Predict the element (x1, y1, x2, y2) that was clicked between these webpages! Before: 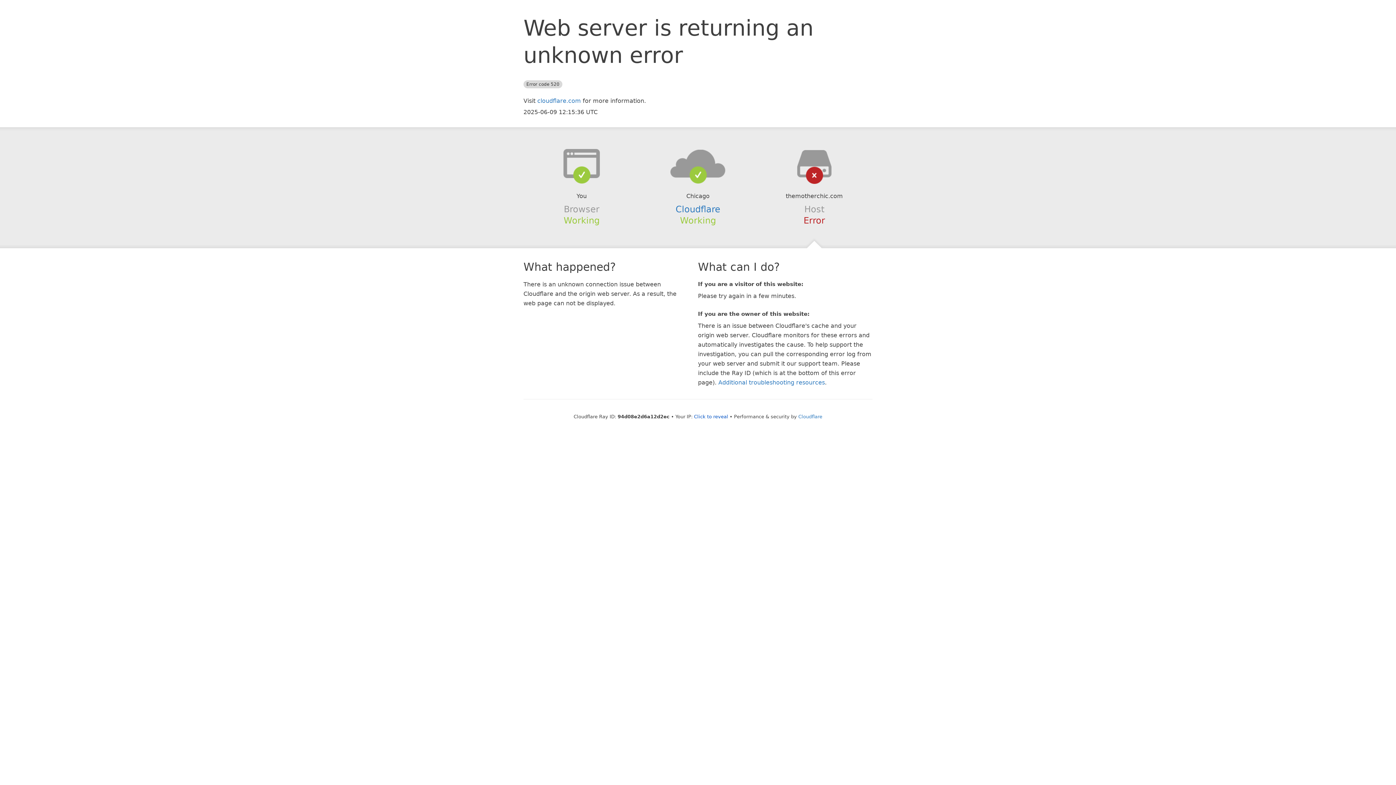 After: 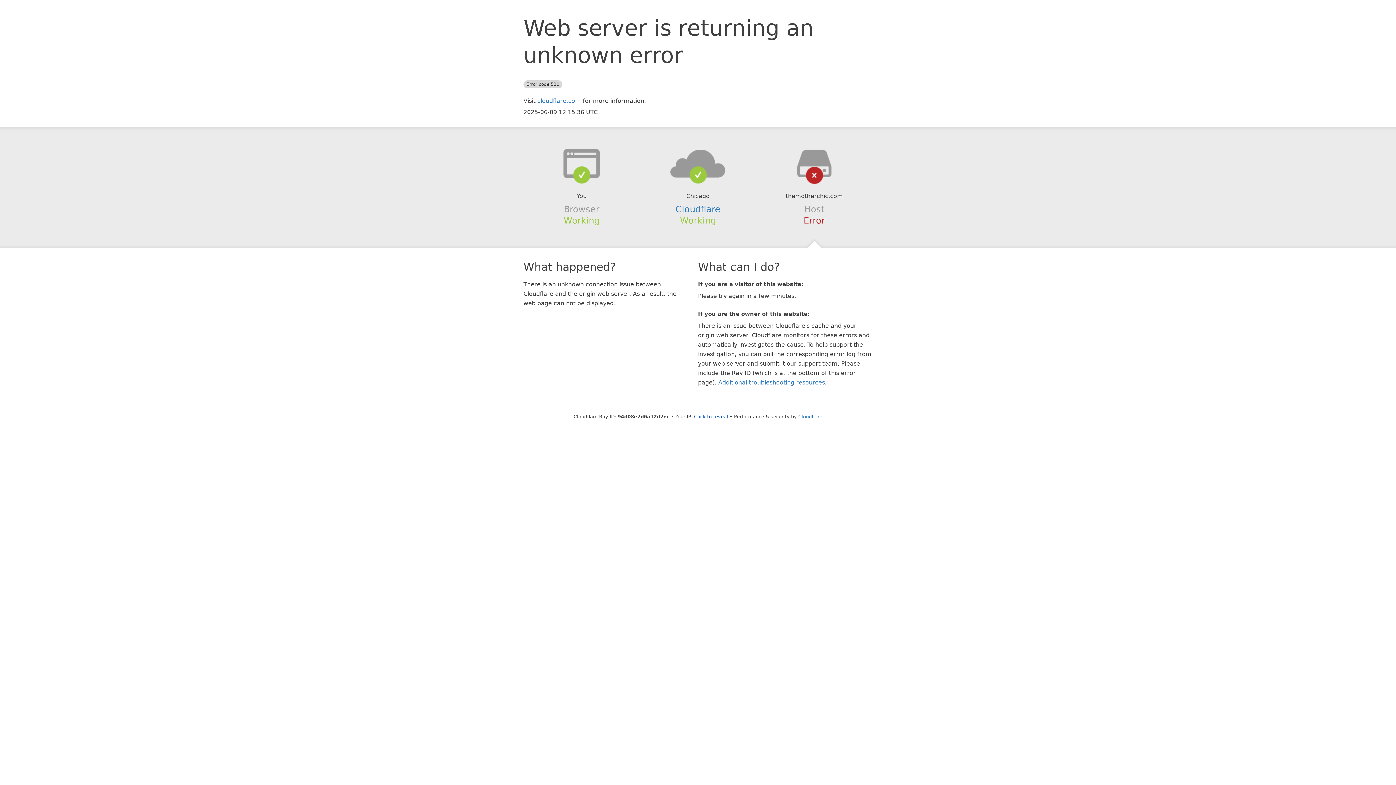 Action: bbox: (639, 148, 756, 178)